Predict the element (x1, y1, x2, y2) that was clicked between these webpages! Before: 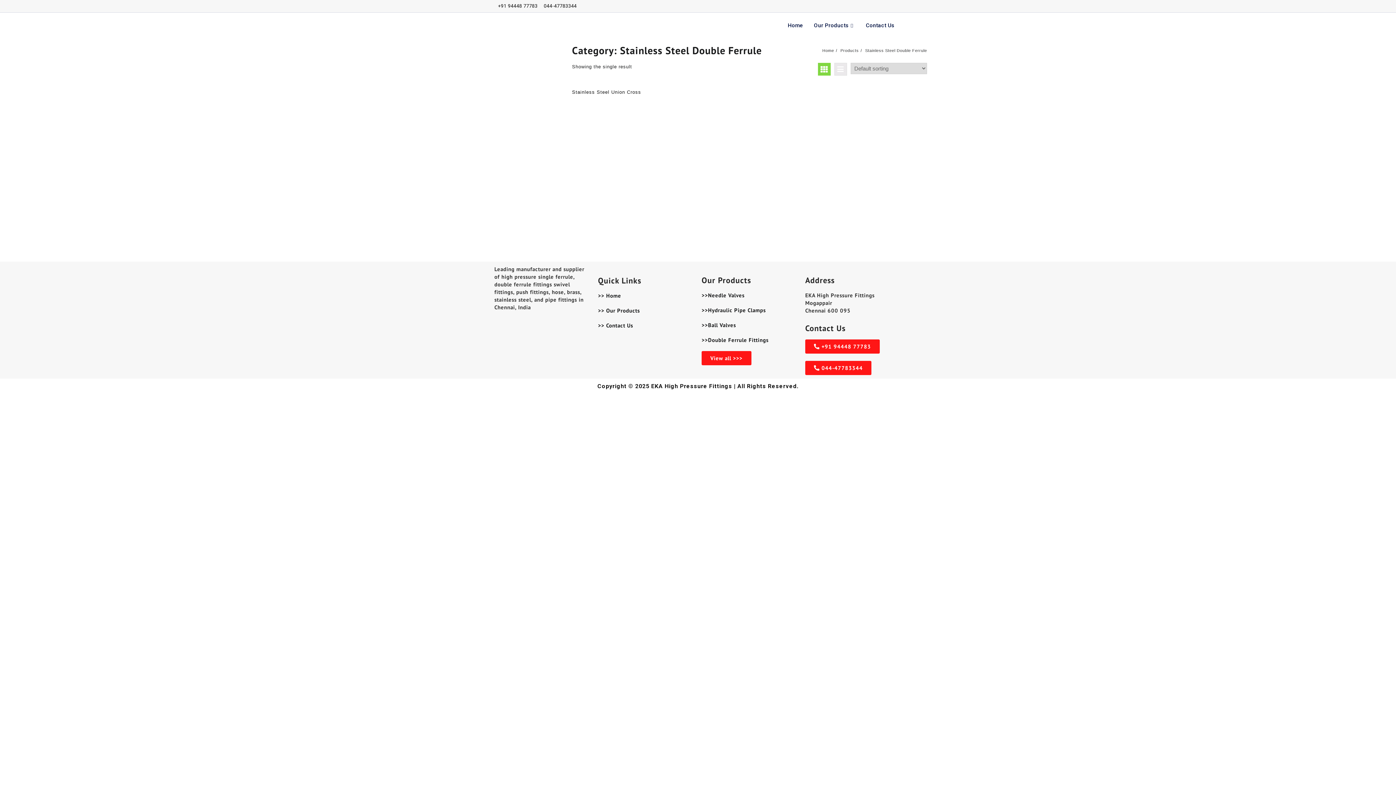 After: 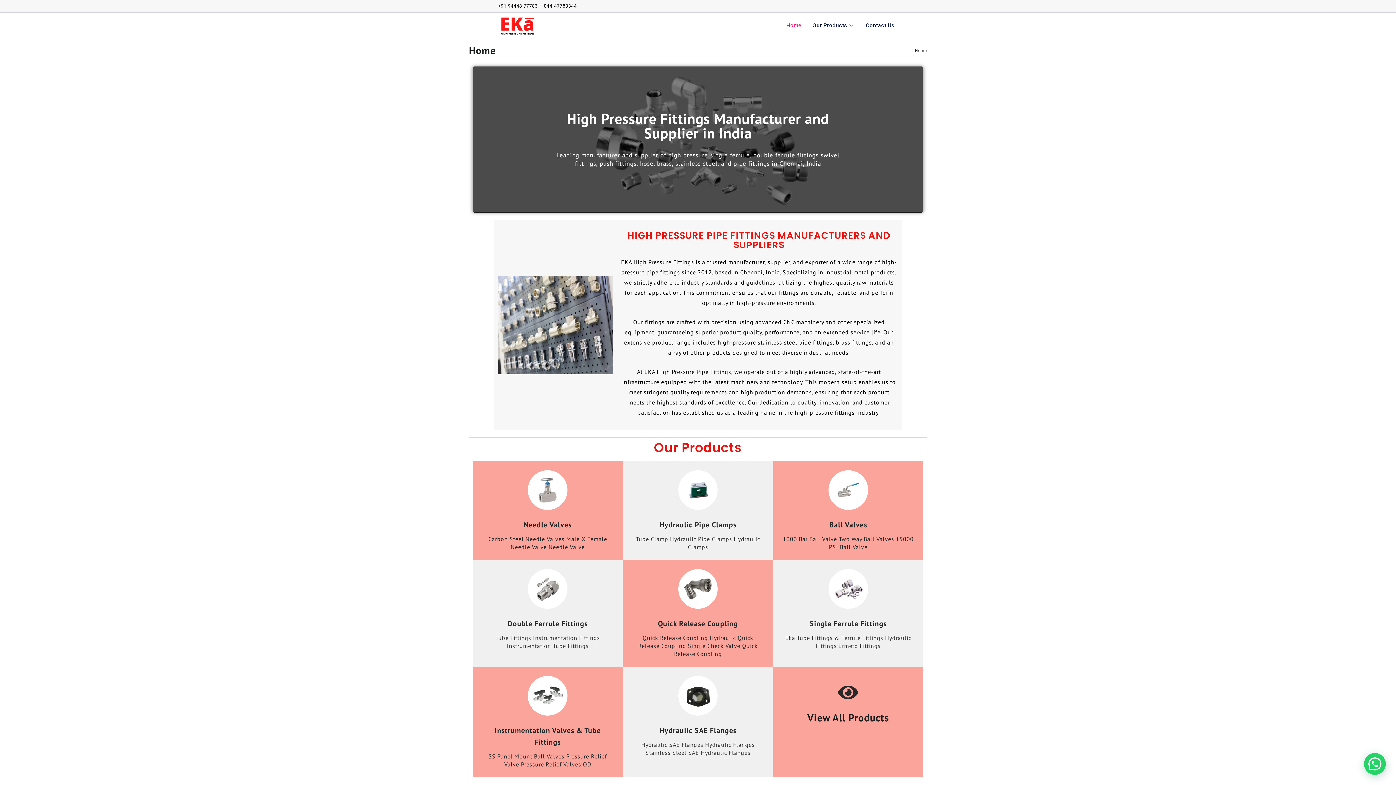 Action: bbox: (822, 48, 834, 52) label: Home